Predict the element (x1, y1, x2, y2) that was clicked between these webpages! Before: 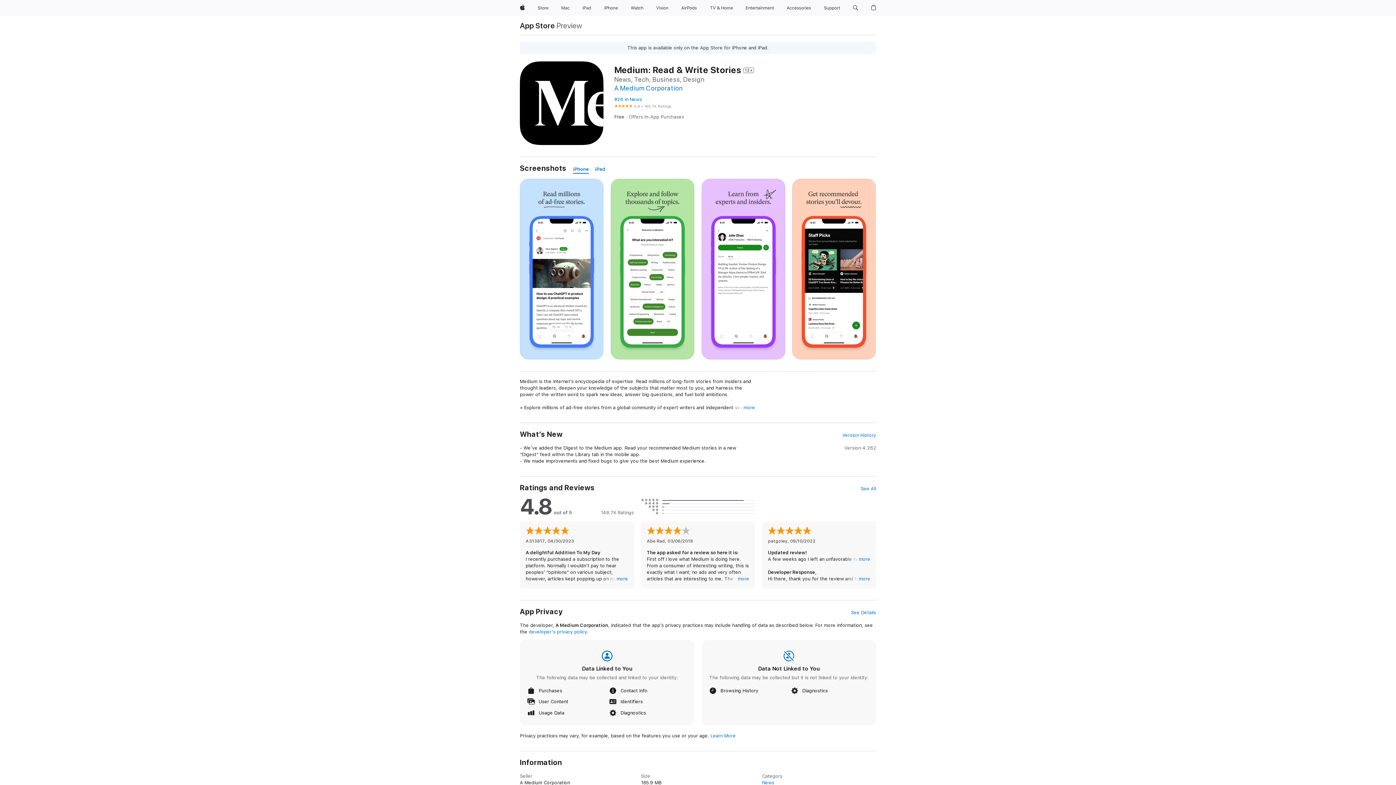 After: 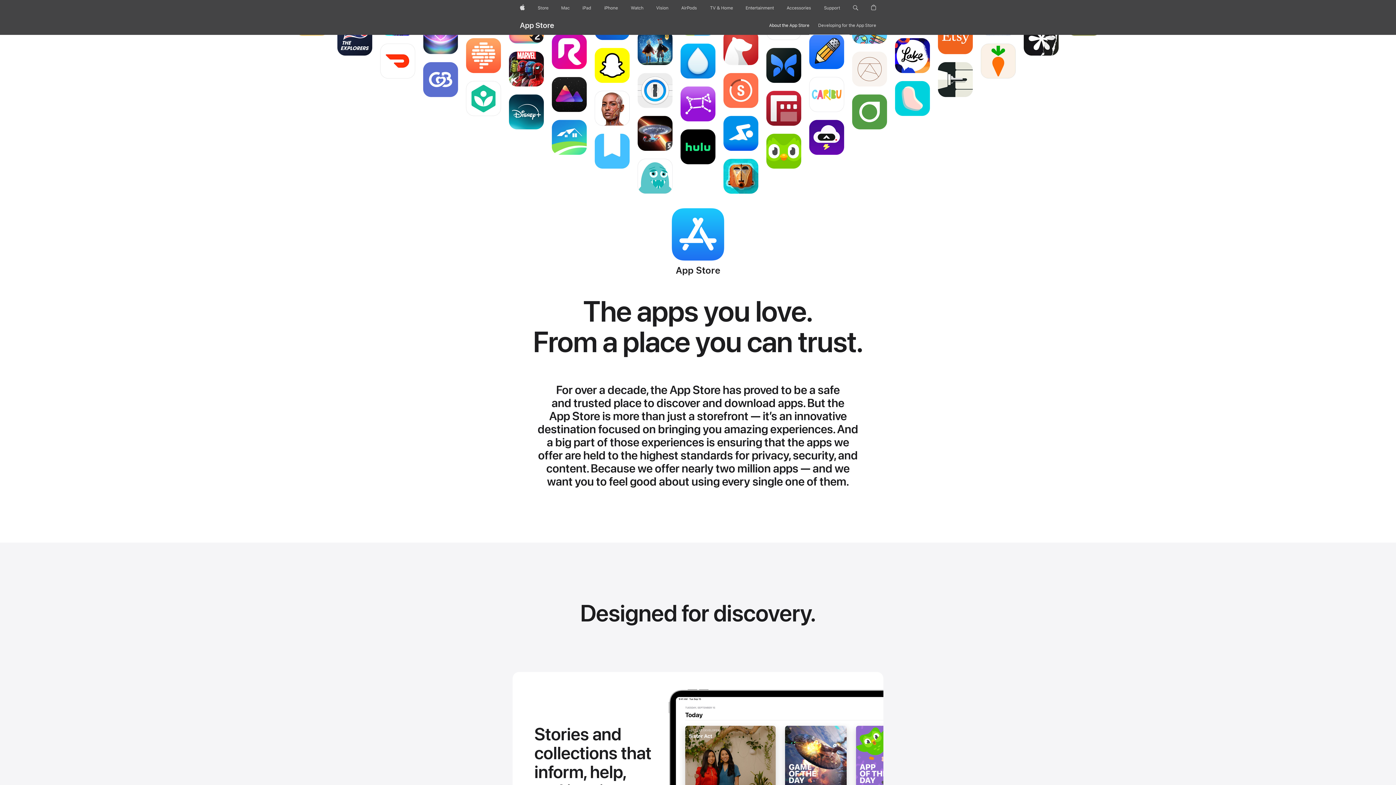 Action: label: App Store bbox: (520, 21, 555, 29)